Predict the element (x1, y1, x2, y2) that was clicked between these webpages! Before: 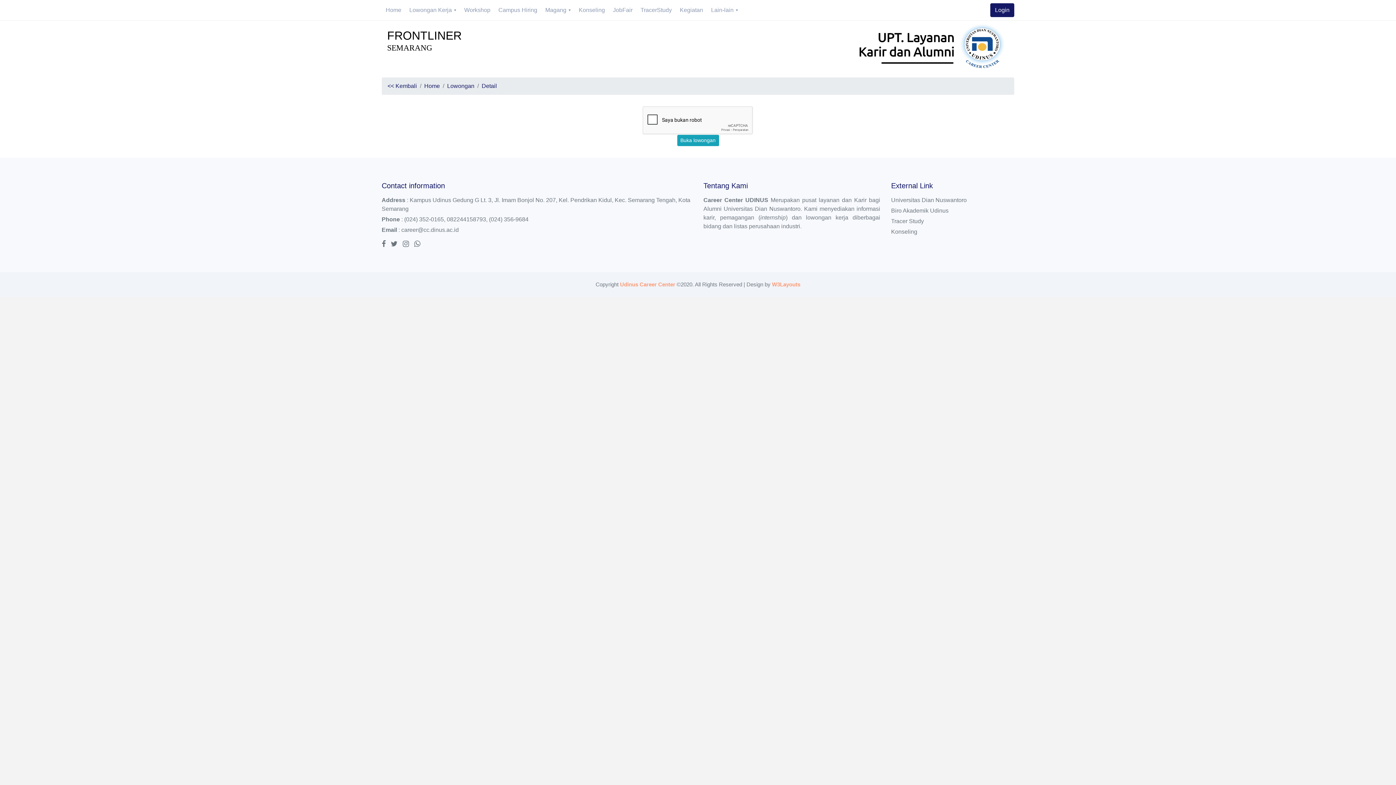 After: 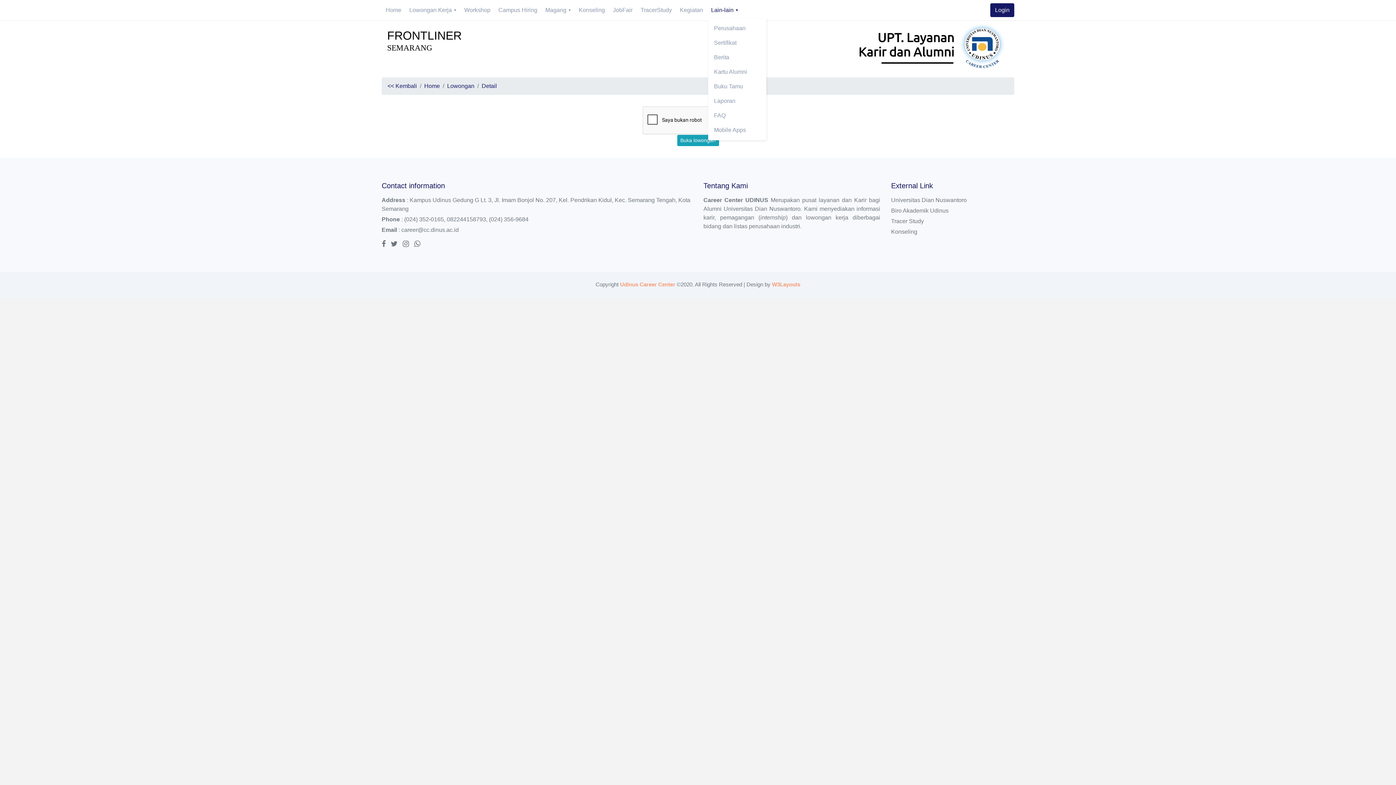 Action: label: Lain-lain  bbox: (708, 2, 741, 17)